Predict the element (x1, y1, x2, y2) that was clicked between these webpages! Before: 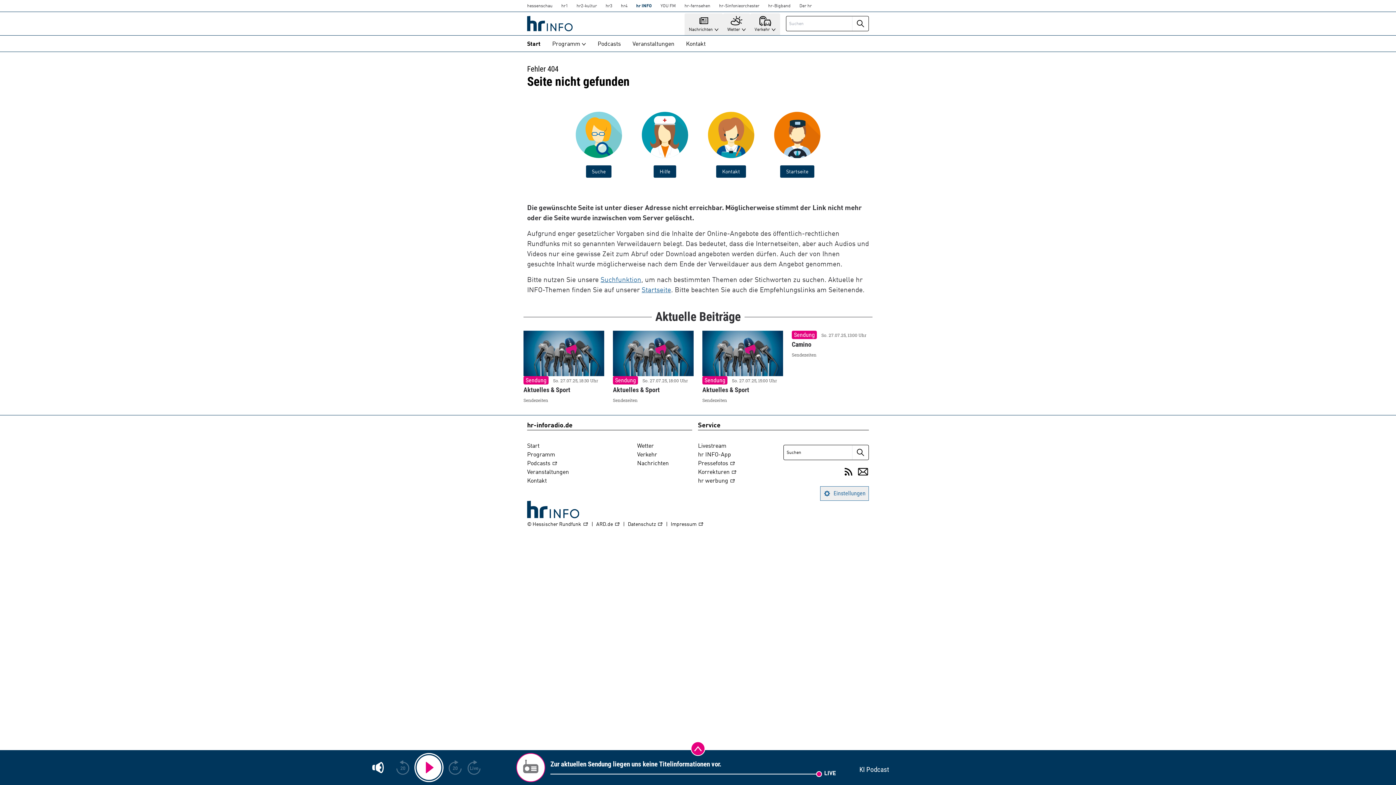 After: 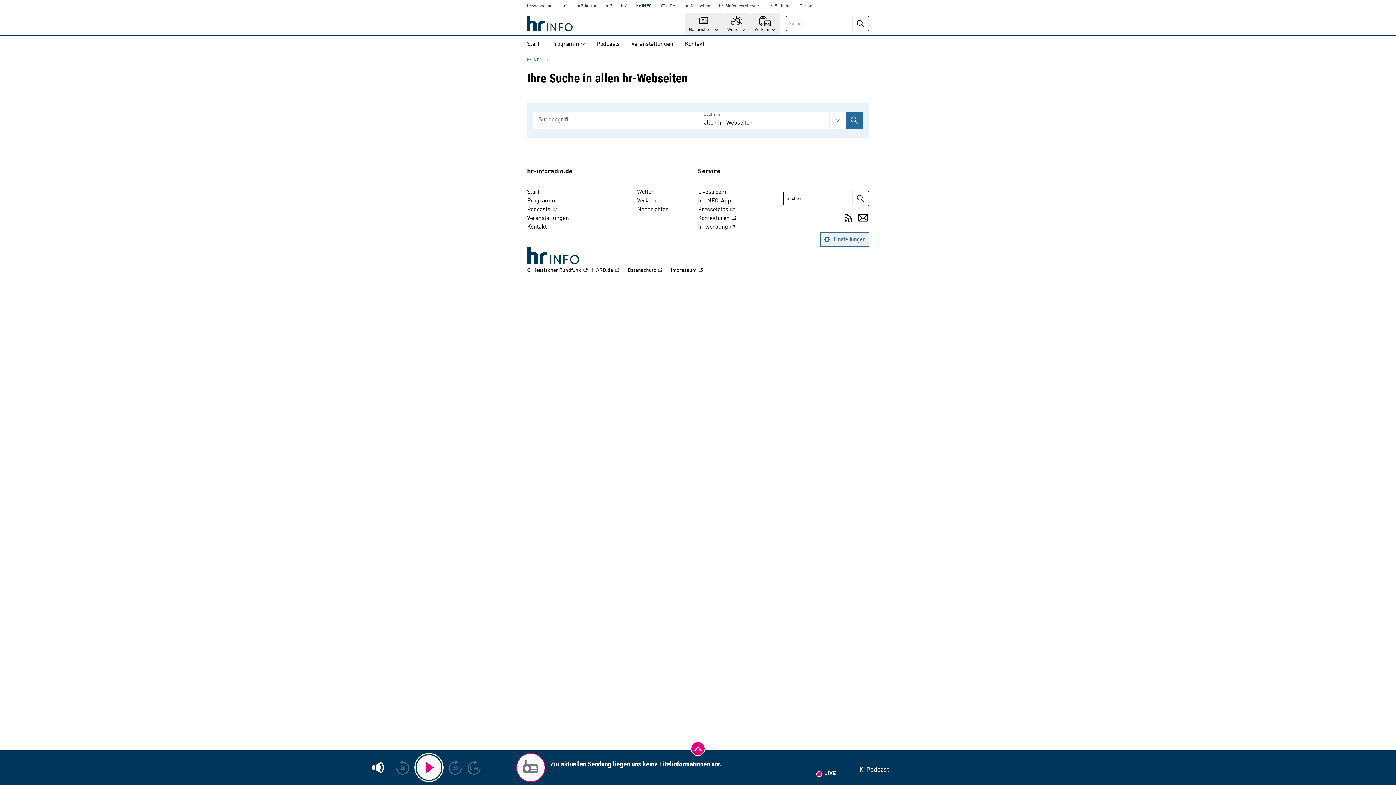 Action: bbox: (600, 276, 641, 283) label: Suchfunktion